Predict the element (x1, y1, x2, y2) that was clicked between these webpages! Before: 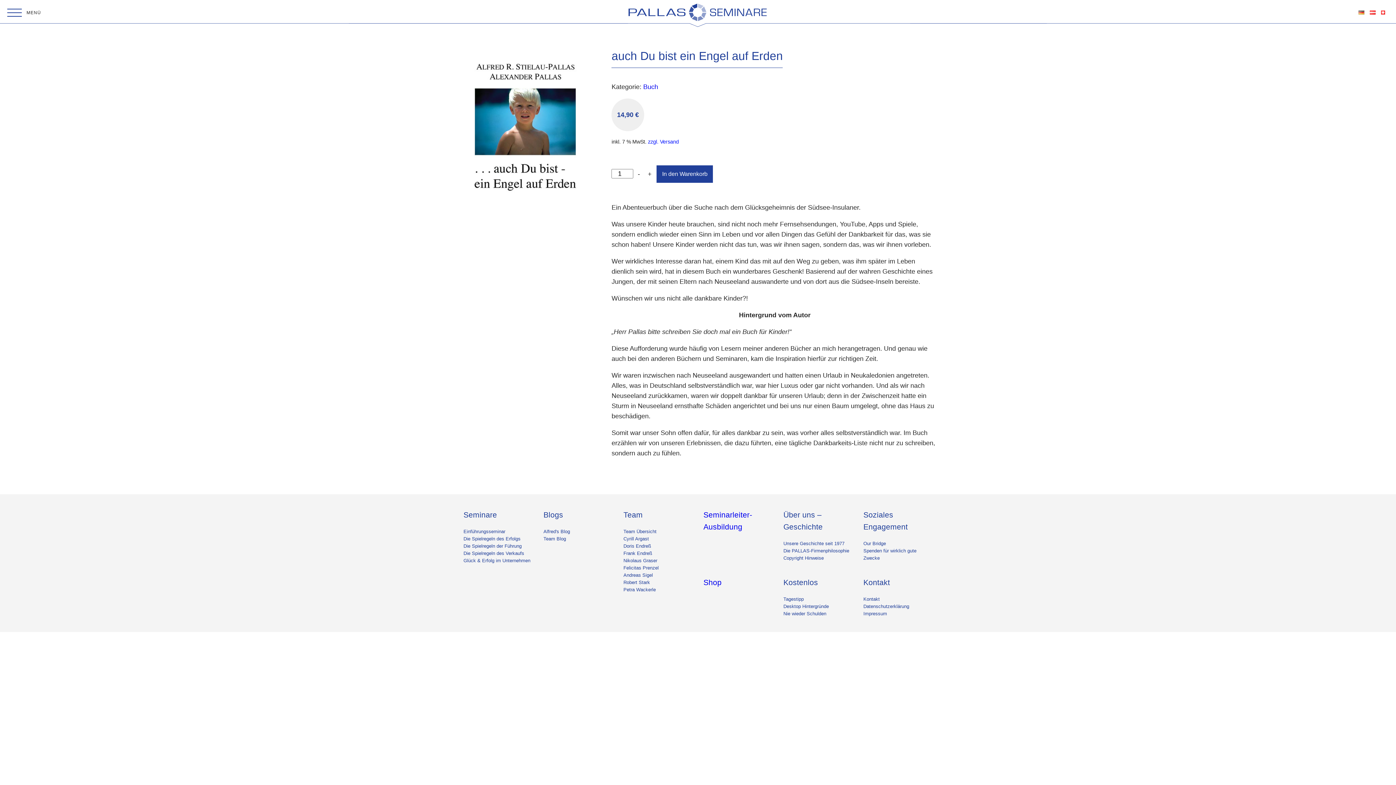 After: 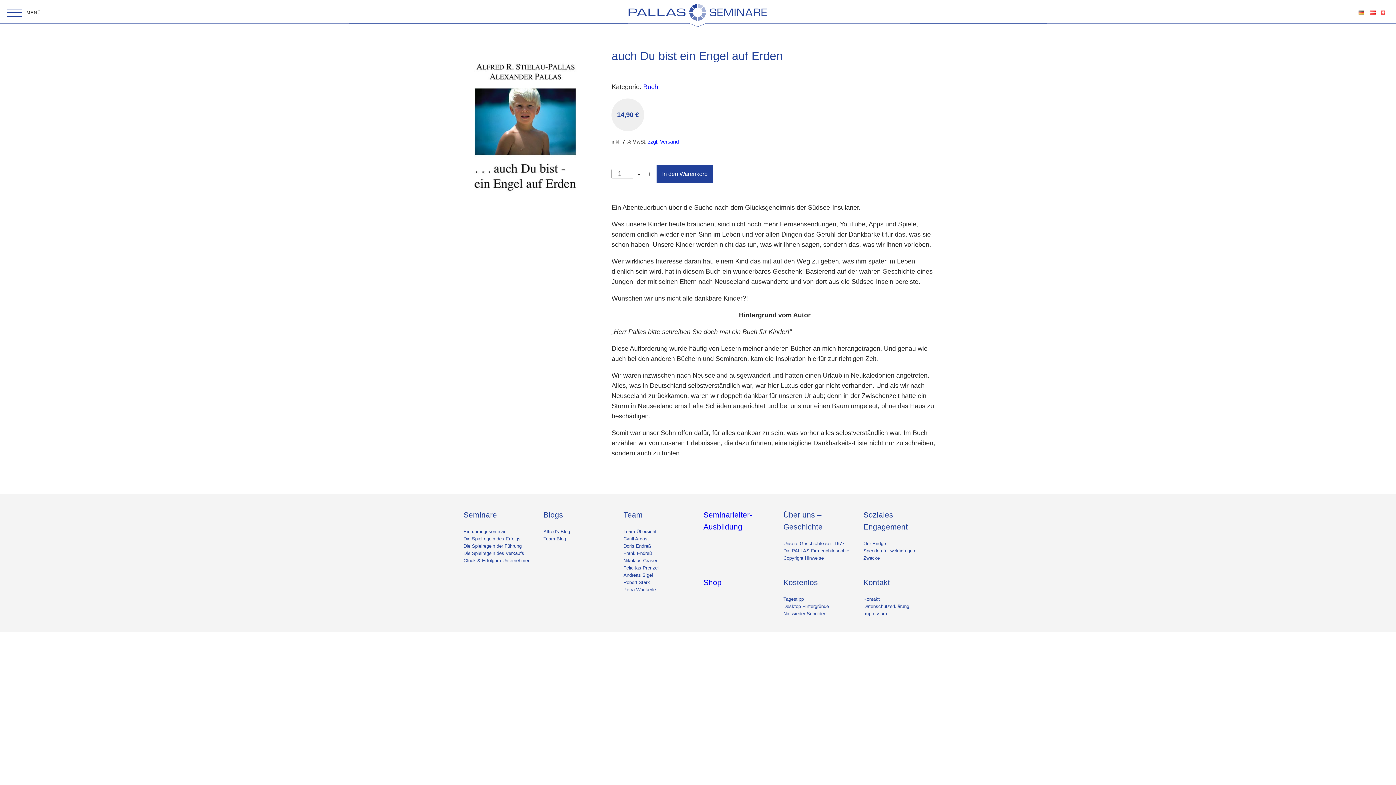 Action: label: zzgl. Versand bbox: (648, 138, 679, 144)